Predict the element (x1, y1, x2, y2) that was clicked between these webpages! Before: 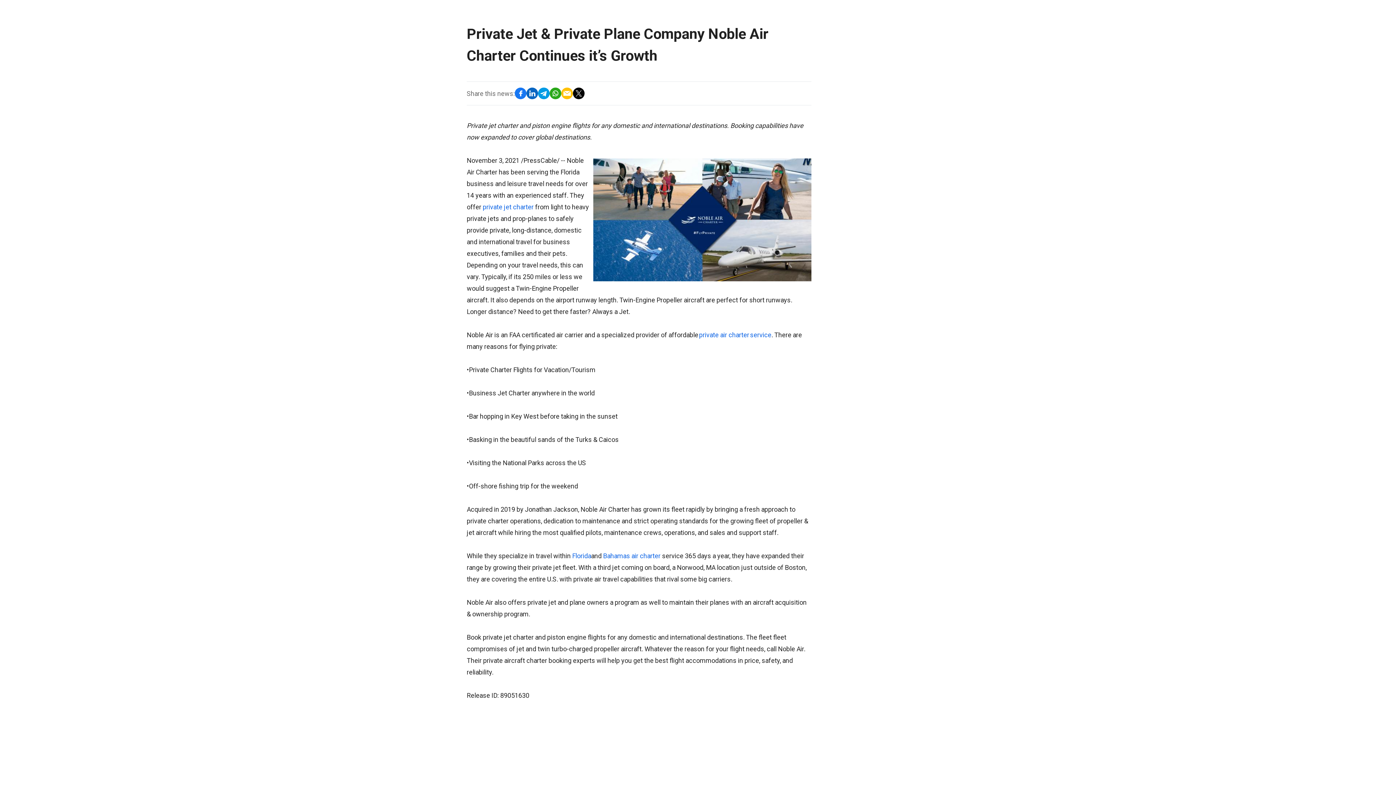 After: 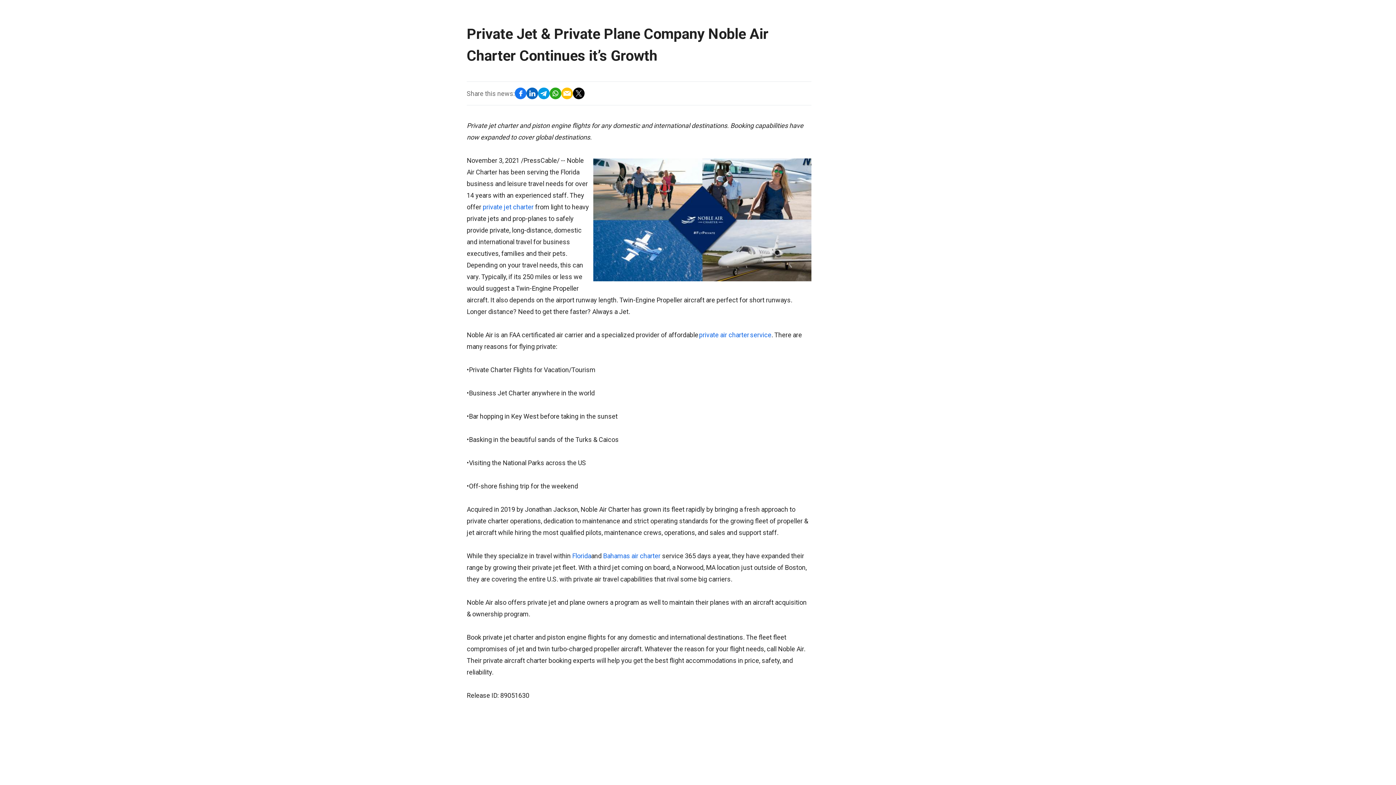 Action: bbox: (538, 87, 549, 99)